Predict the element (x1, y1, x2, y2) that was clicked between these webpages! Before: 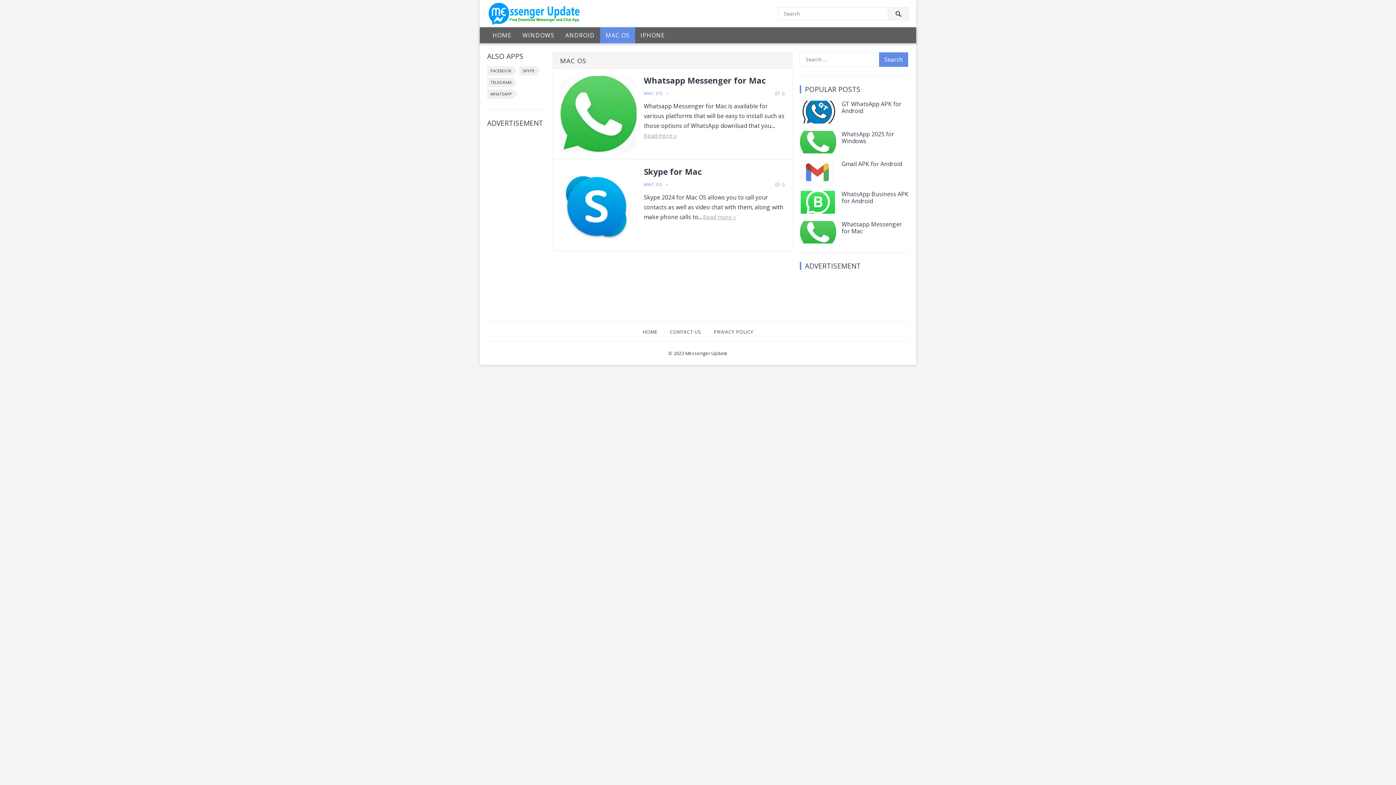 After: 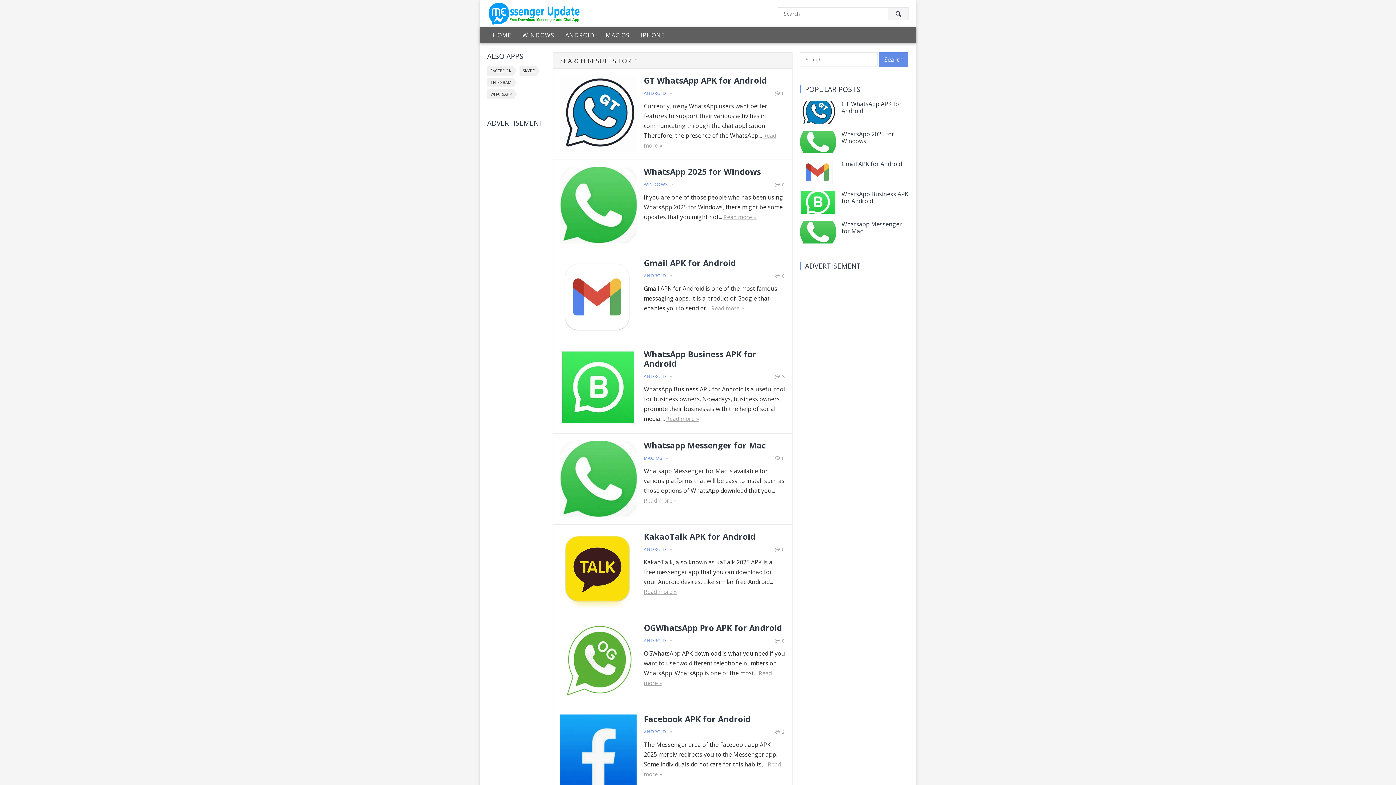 Action: bbox: (888, 7, 909, 20)